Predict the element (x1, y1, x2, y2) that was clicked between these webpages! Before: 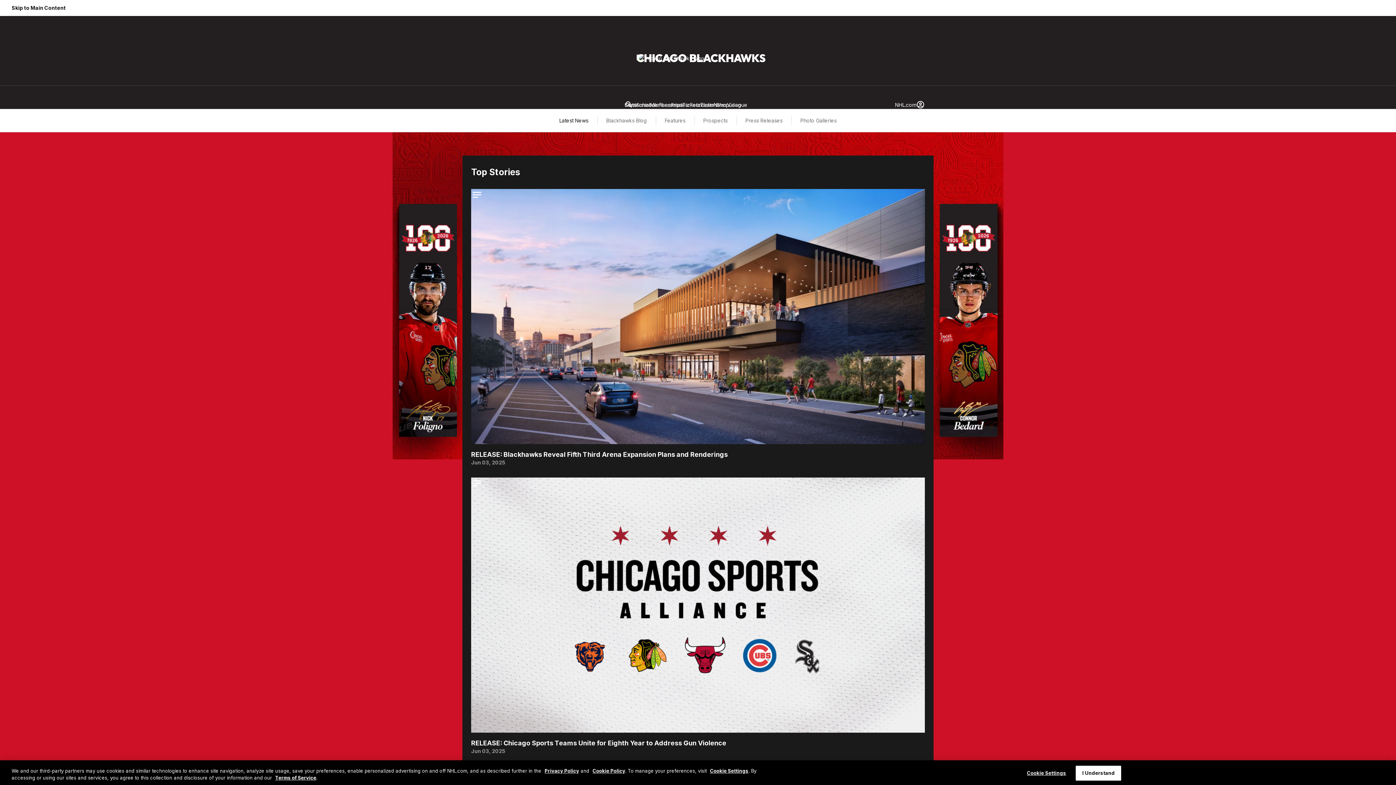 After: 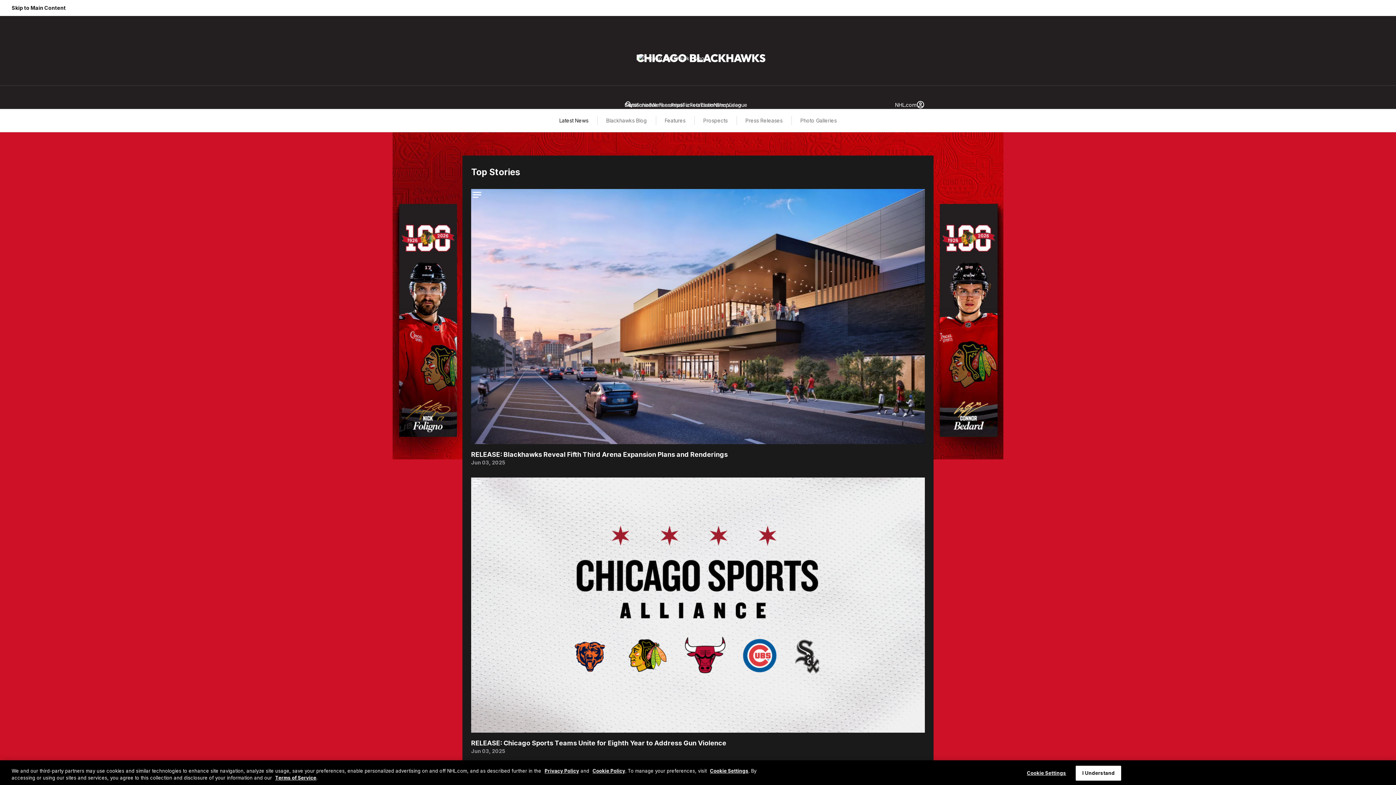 Action: label: Latest News bbox: (559, 116, 588, 125)